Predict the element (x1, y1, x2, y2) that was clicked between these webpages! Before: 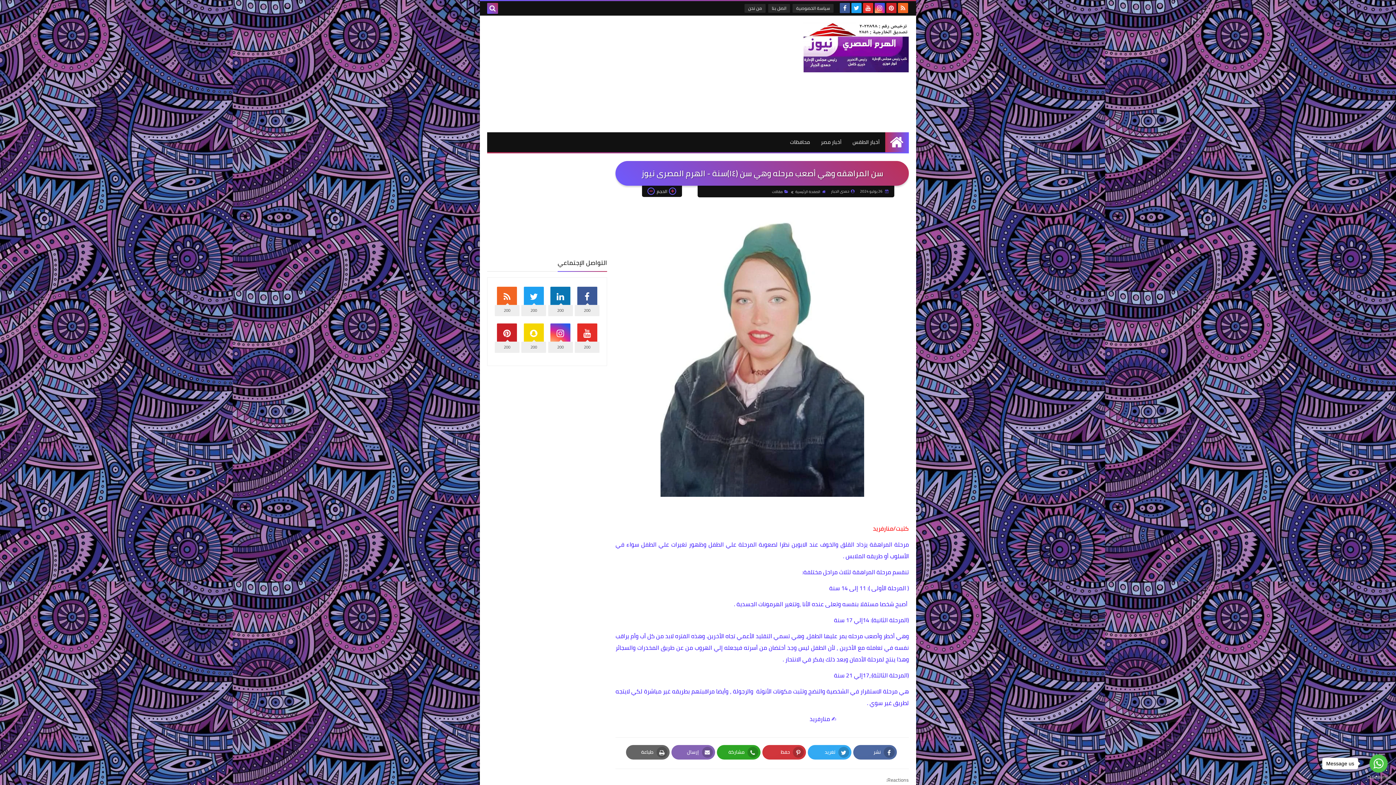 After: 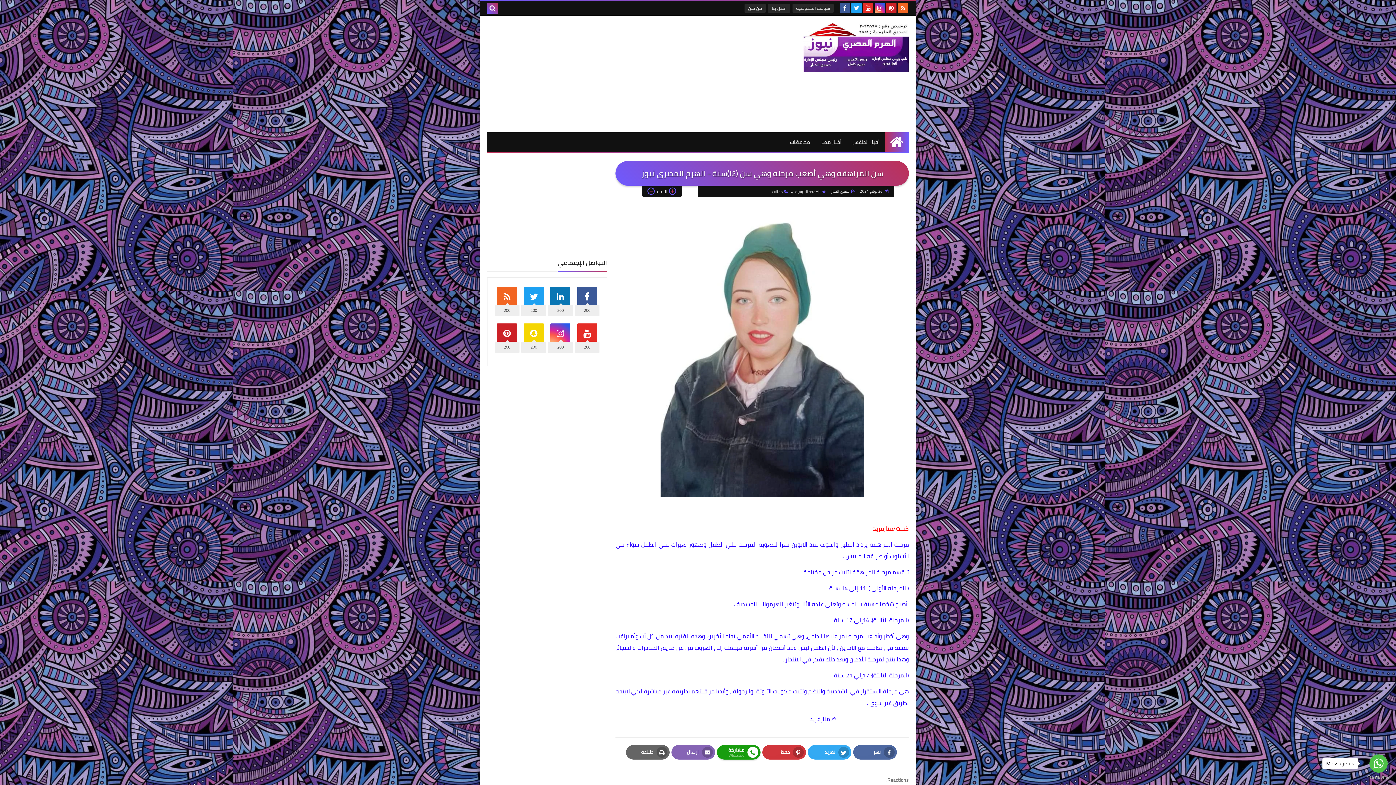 Action: bbox: (716, 745, 760, 760) label: مشاركة
Whatsapp